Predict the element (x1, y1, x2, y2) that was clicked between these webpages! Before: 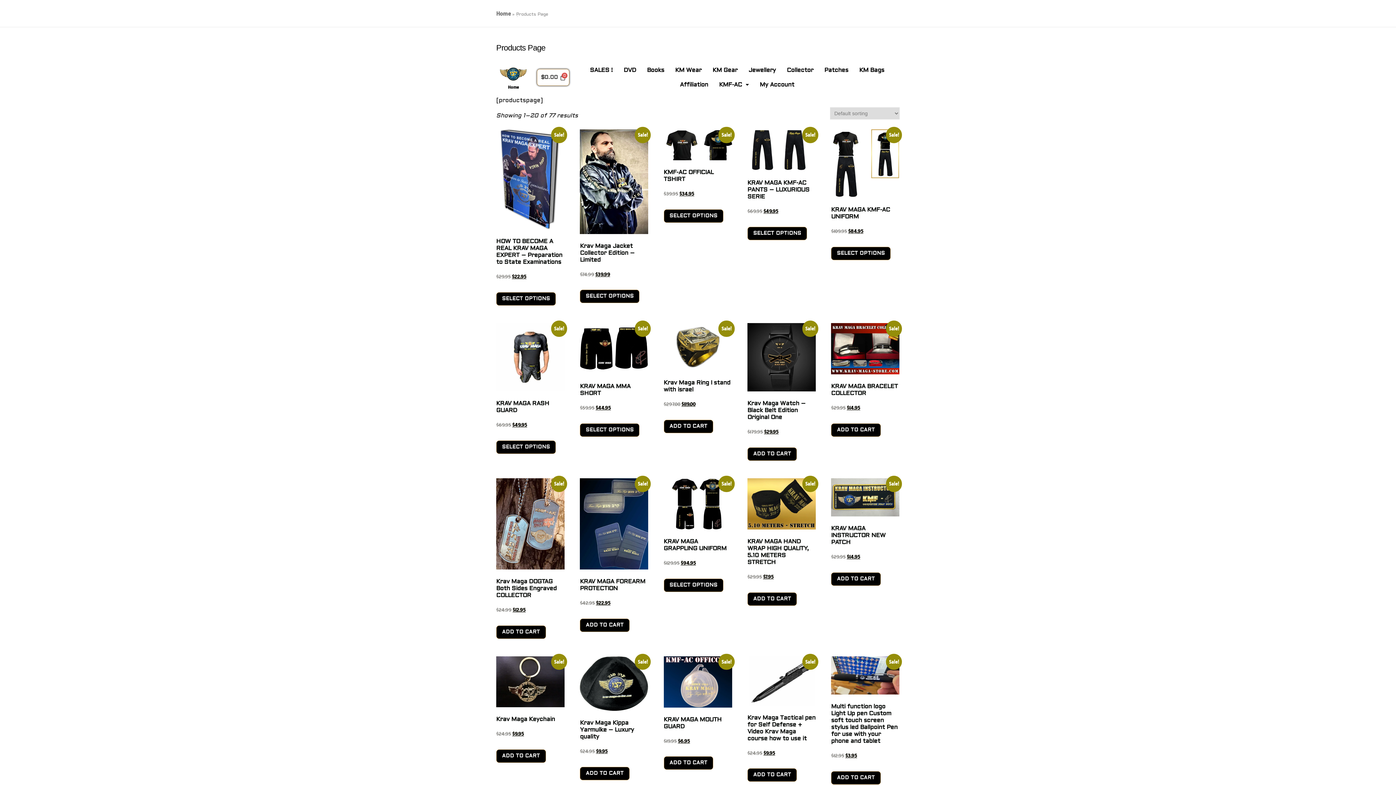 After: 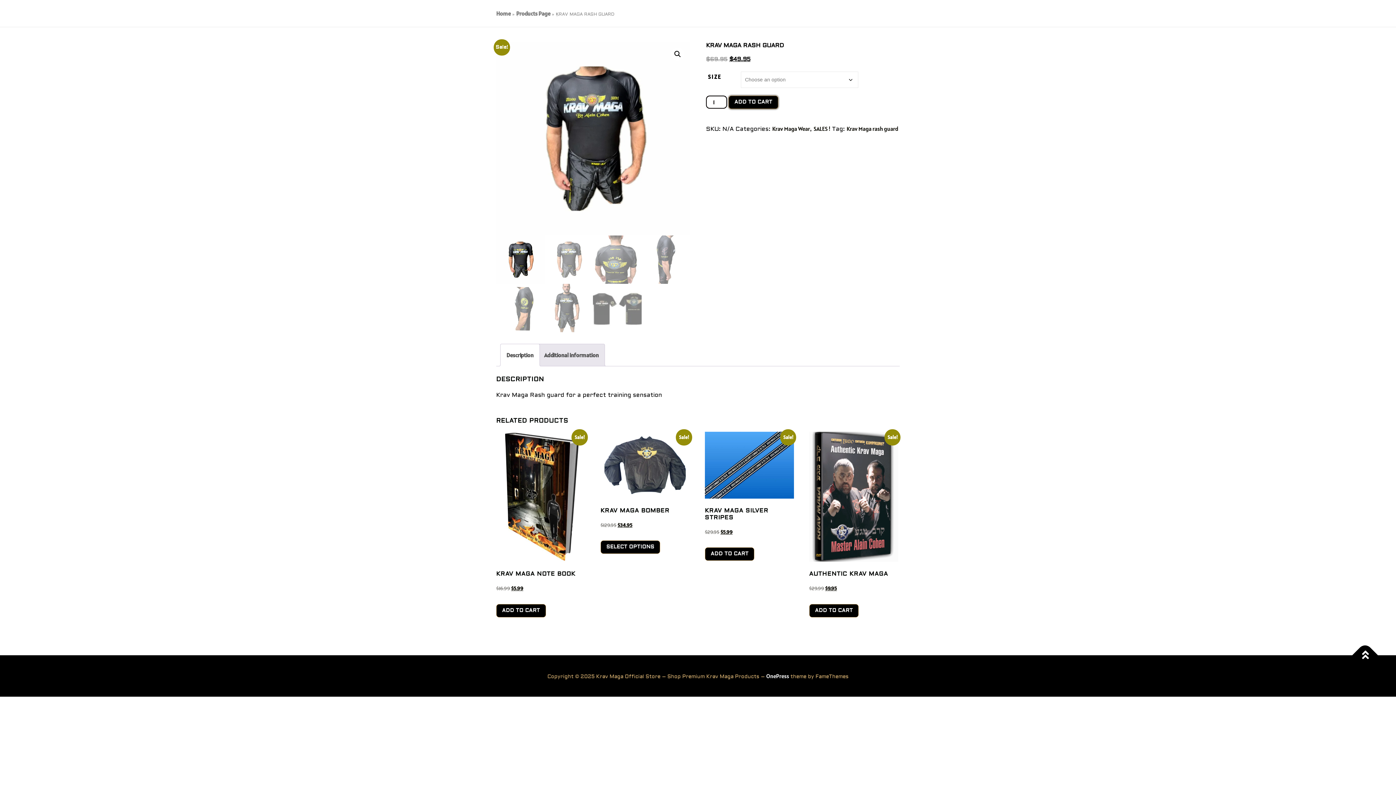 Action: label: Sale!
KRAV MAGA RASH GUARD
$69.95 
Original price was: $69.95.
$49.95
Current price is: $49.95. bbox: (496, 323, 564, 433)